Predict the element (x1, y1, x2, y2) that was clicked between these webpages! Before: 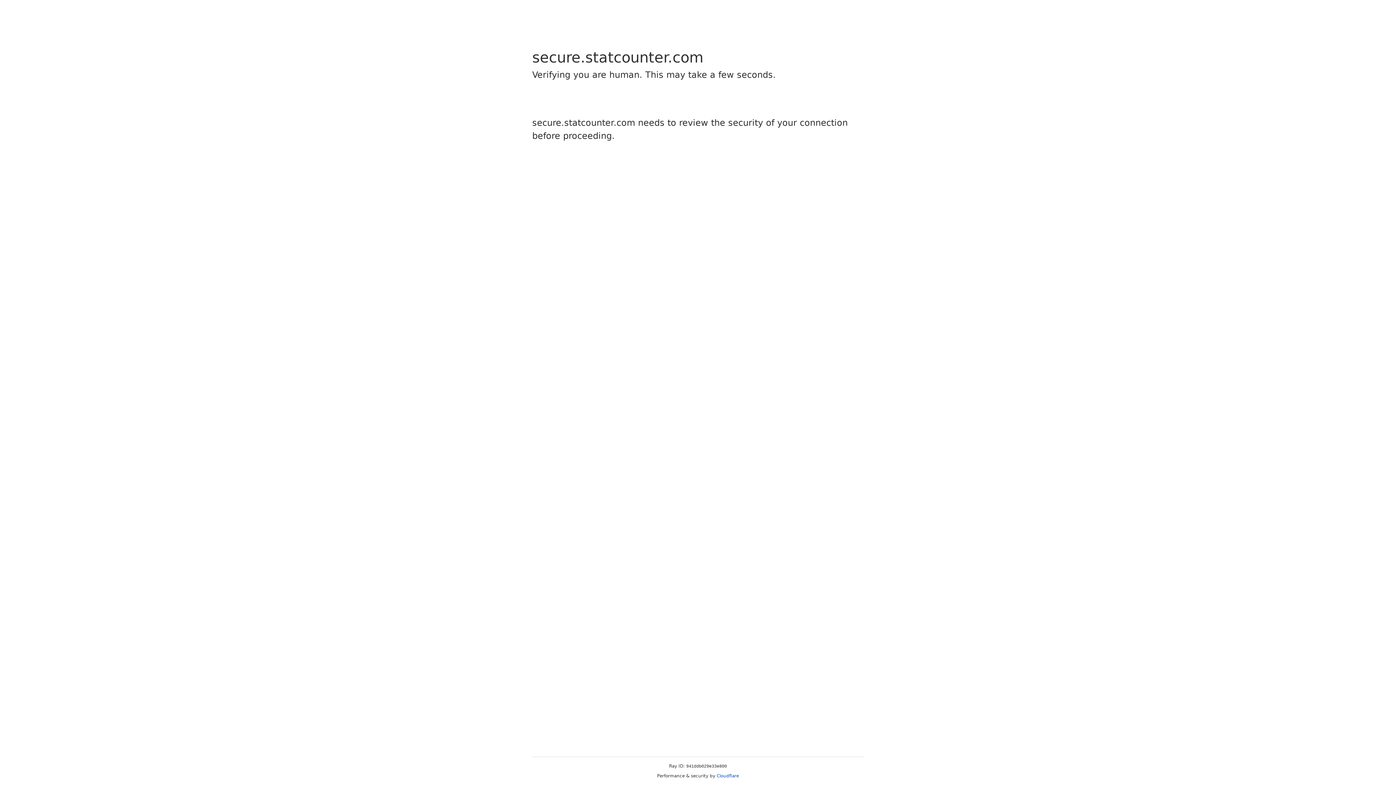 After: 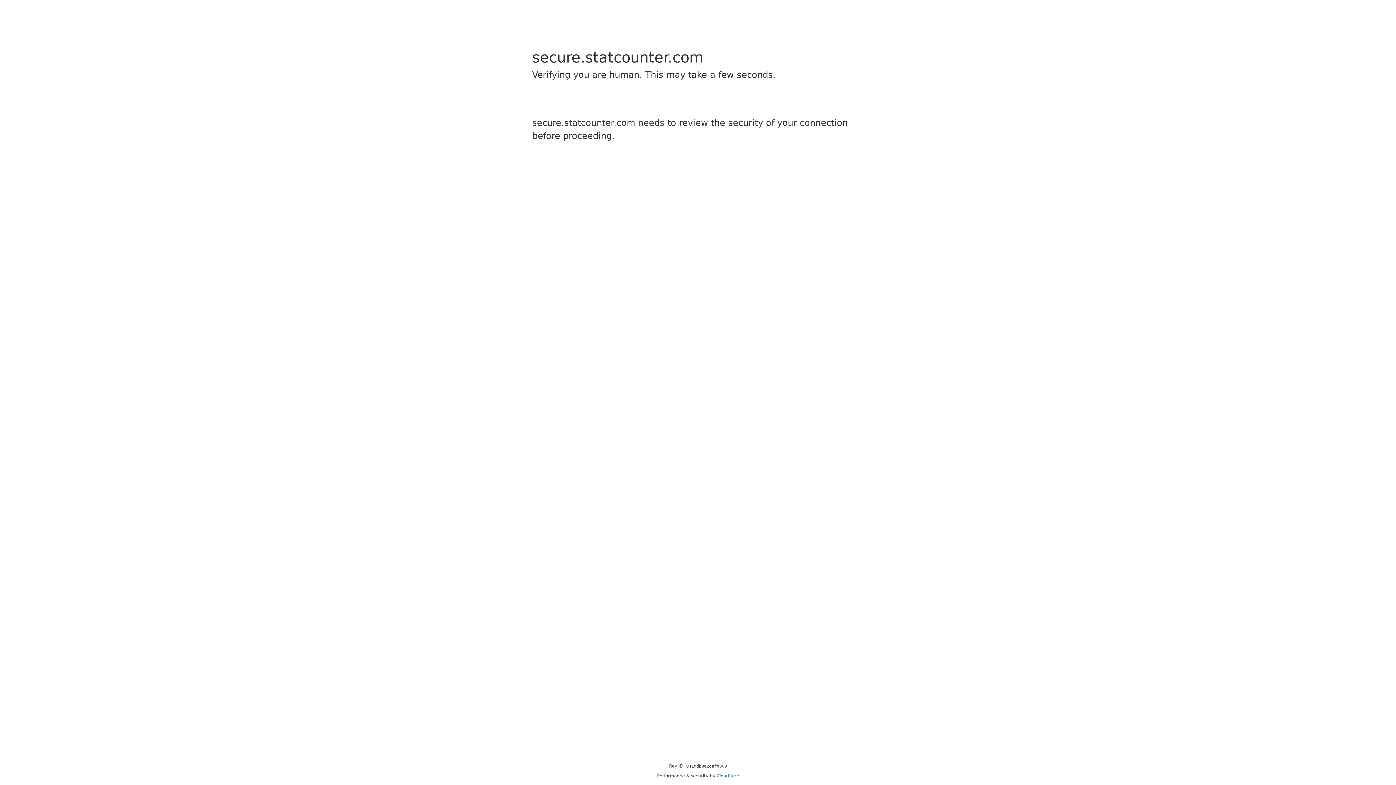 Action: bbox: (716, 773, 739, 778) label: Cloudflare